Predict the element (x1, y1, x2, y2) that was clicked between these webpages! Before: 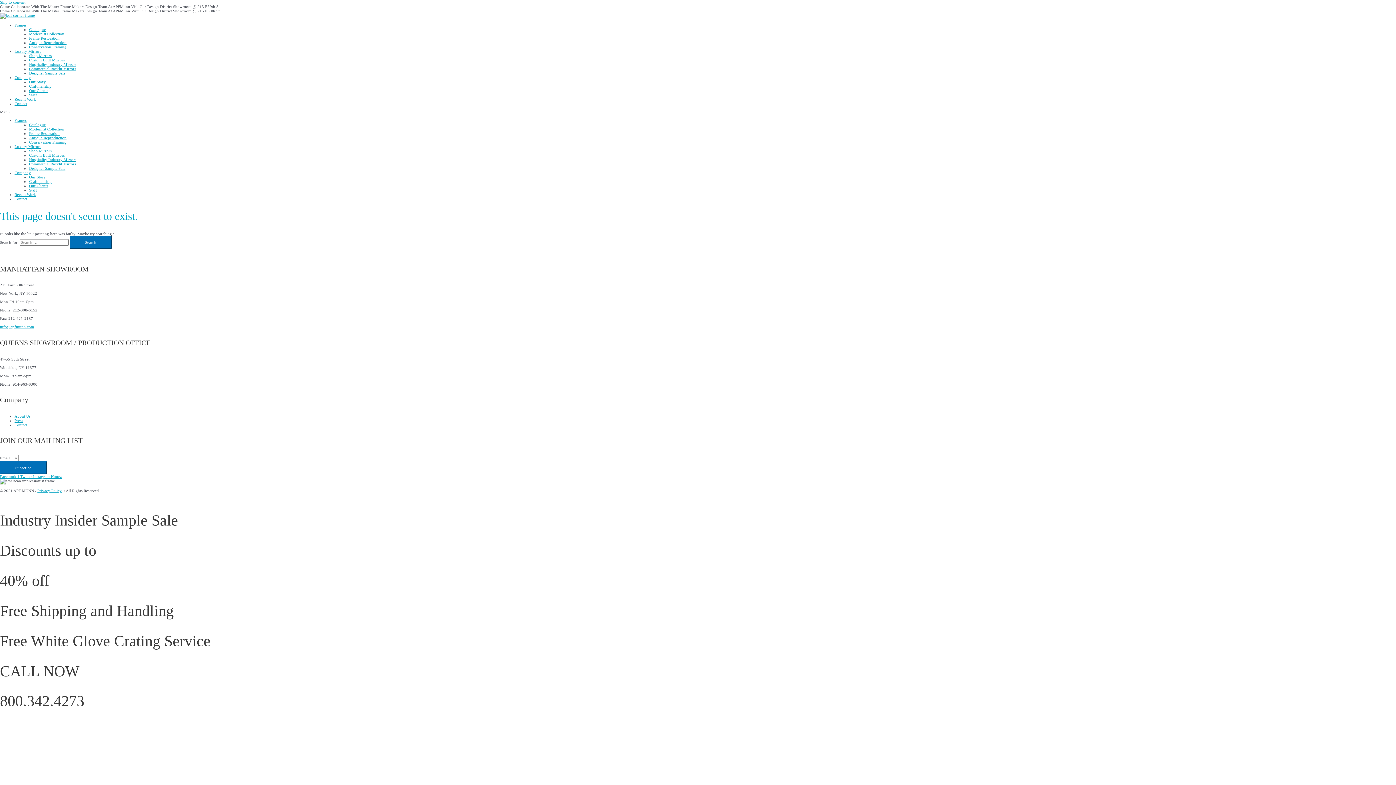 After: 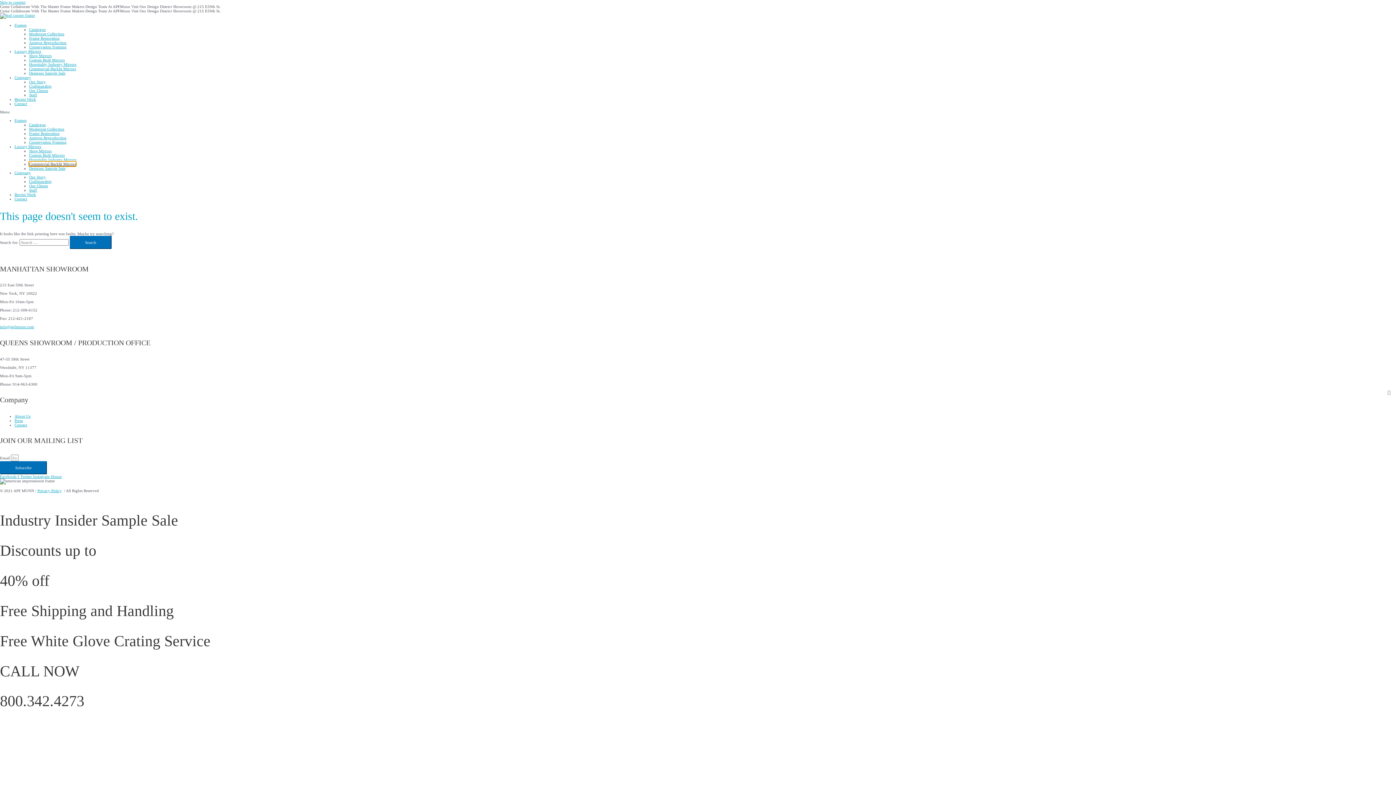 Action: bbox: (29, 161, 76, 166) label: Commercial Backlit Mirrors